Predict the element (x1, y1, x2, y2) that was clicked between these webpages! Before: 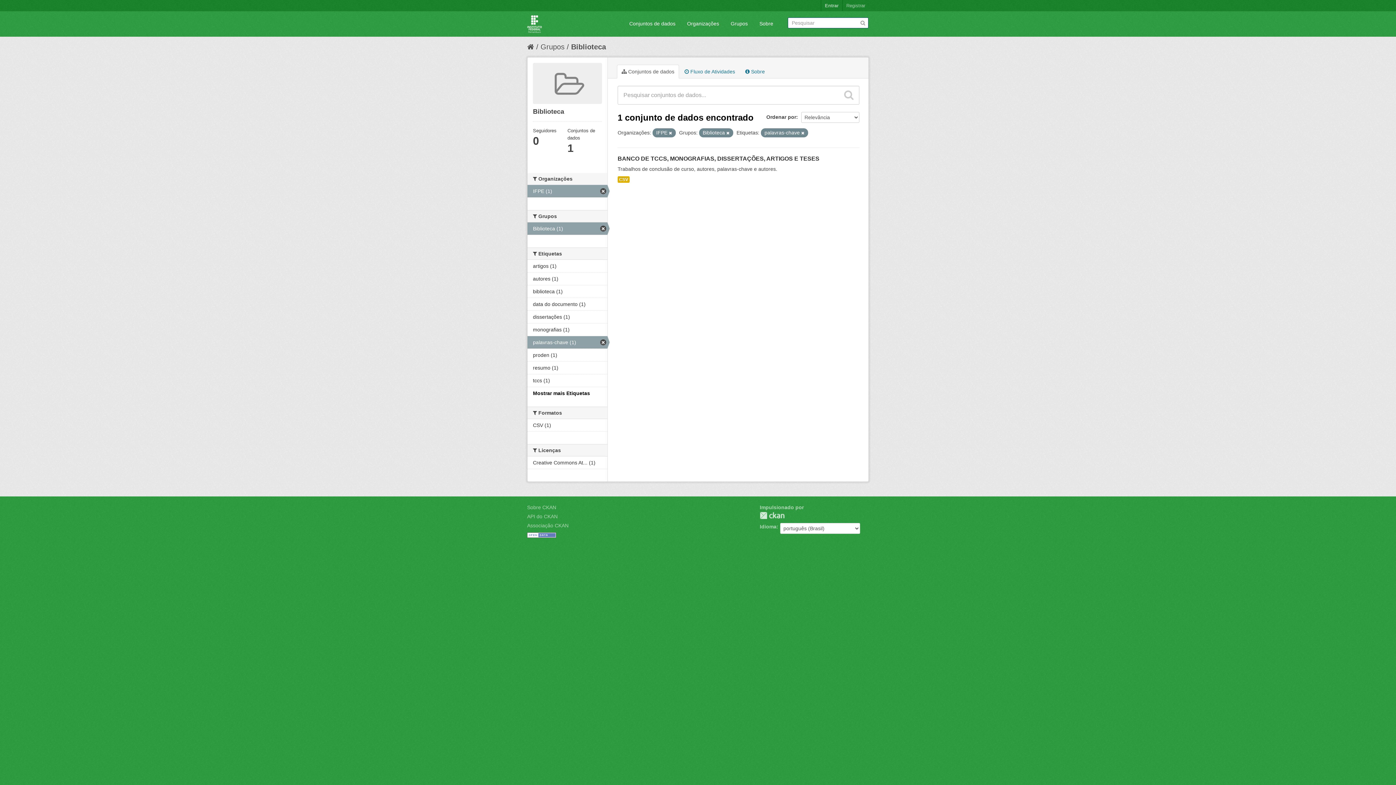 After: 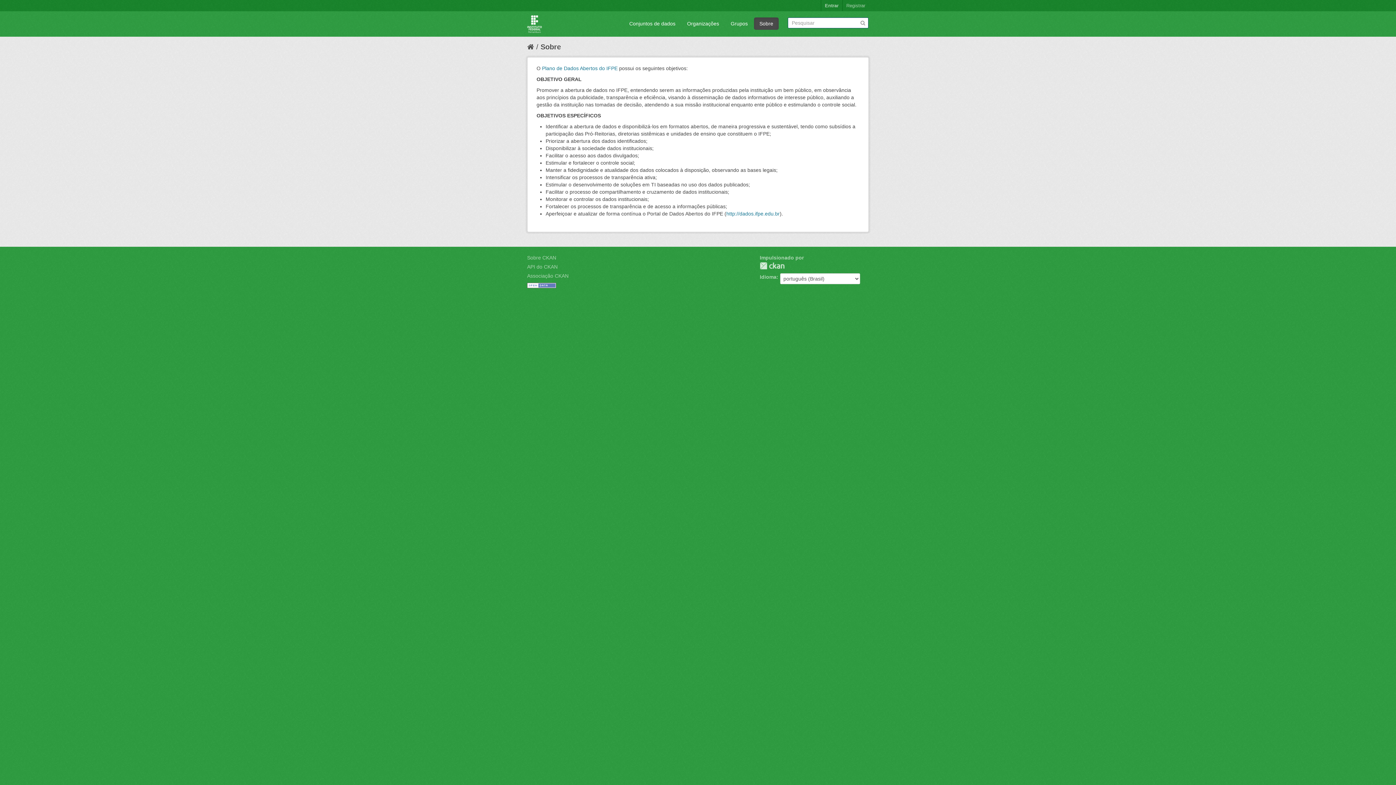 Action: bbox: (754, 17, 778, 29) label: Sobre